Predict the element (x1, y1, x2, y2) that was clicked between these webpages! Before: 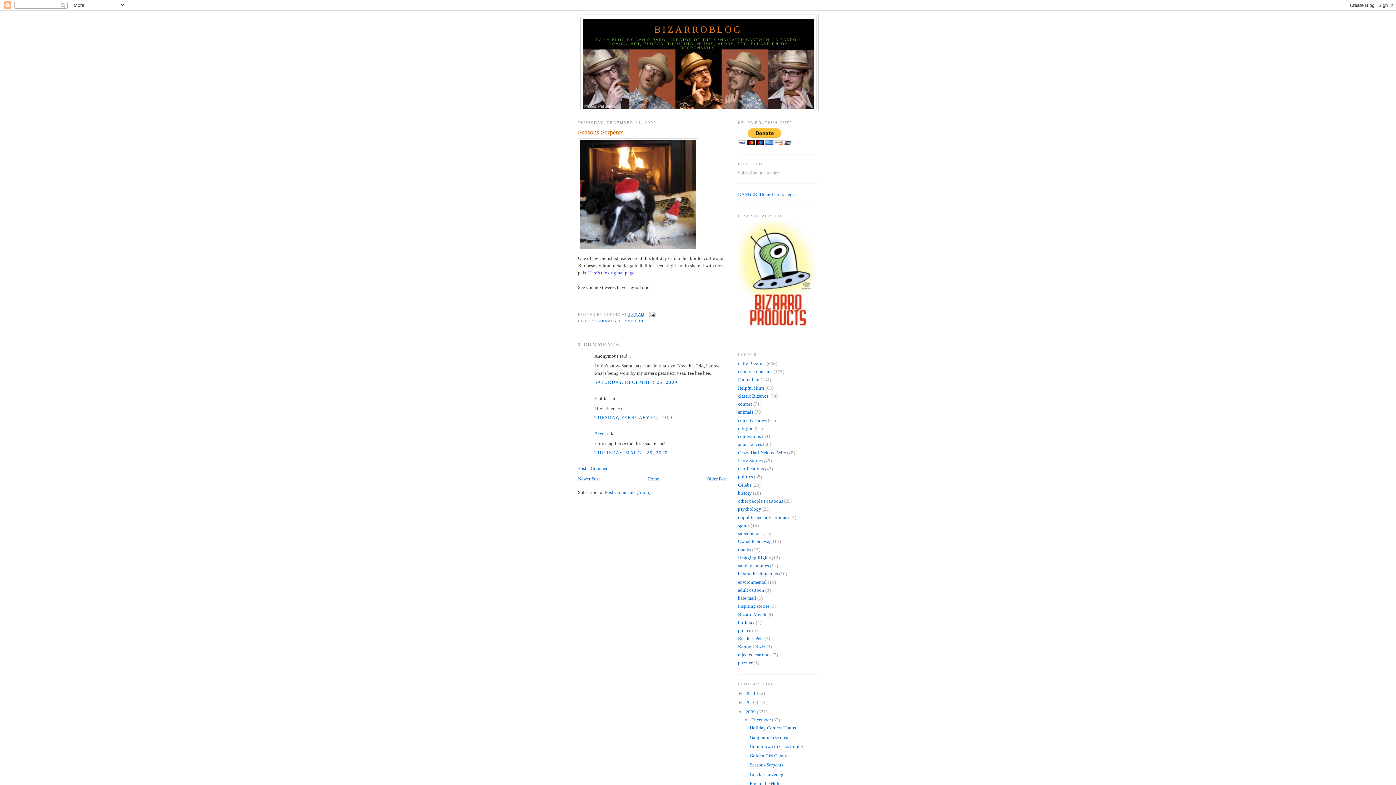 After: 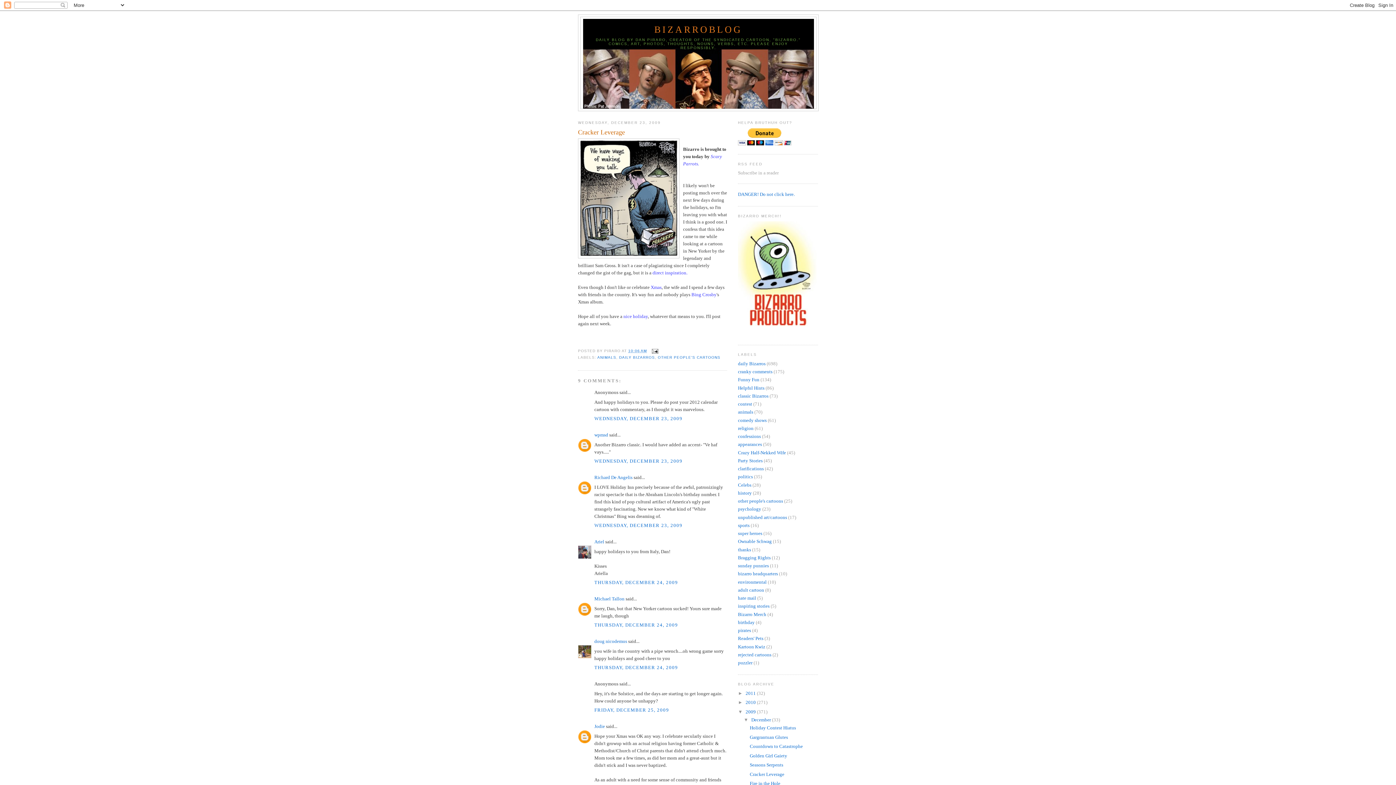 Action: label: Cracker Leverage bbox: (749, 771, 784, 777)